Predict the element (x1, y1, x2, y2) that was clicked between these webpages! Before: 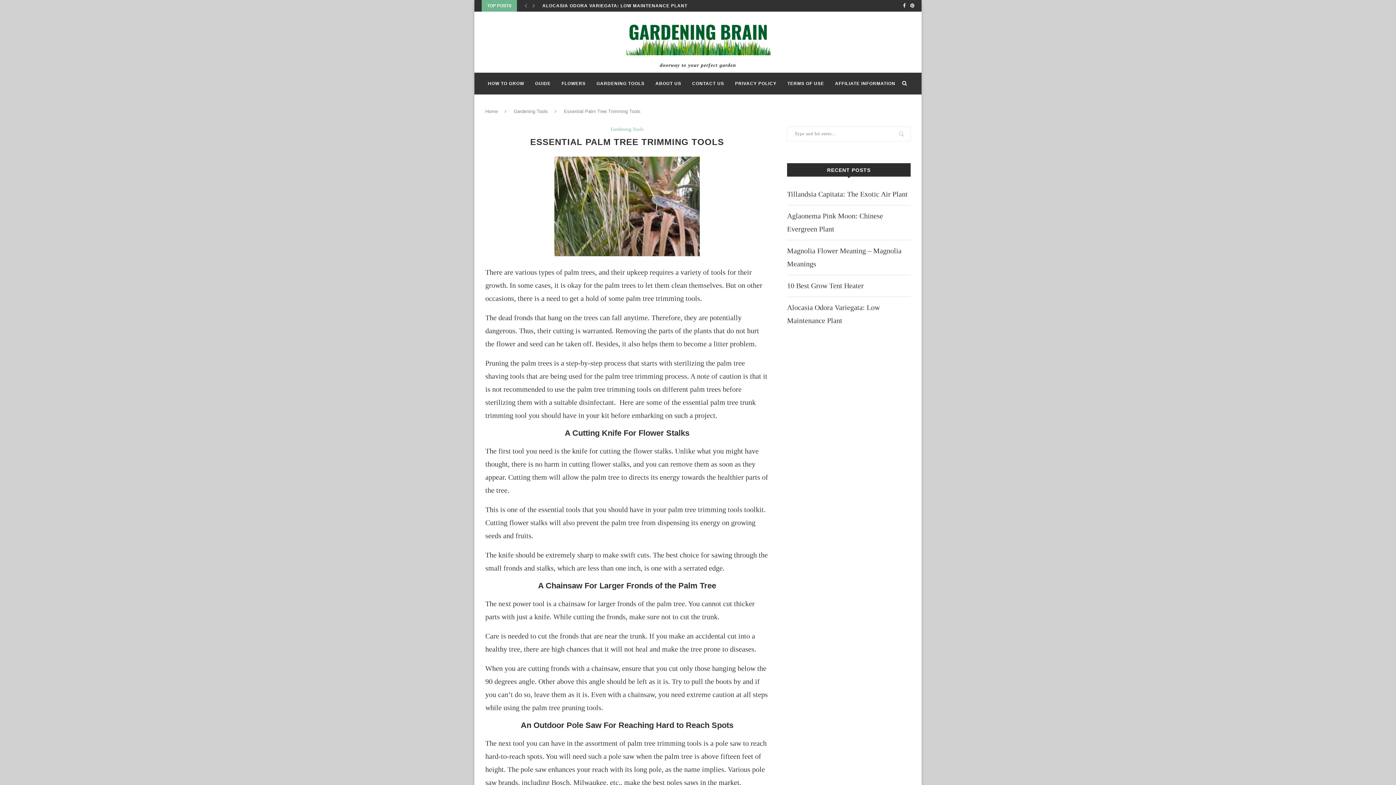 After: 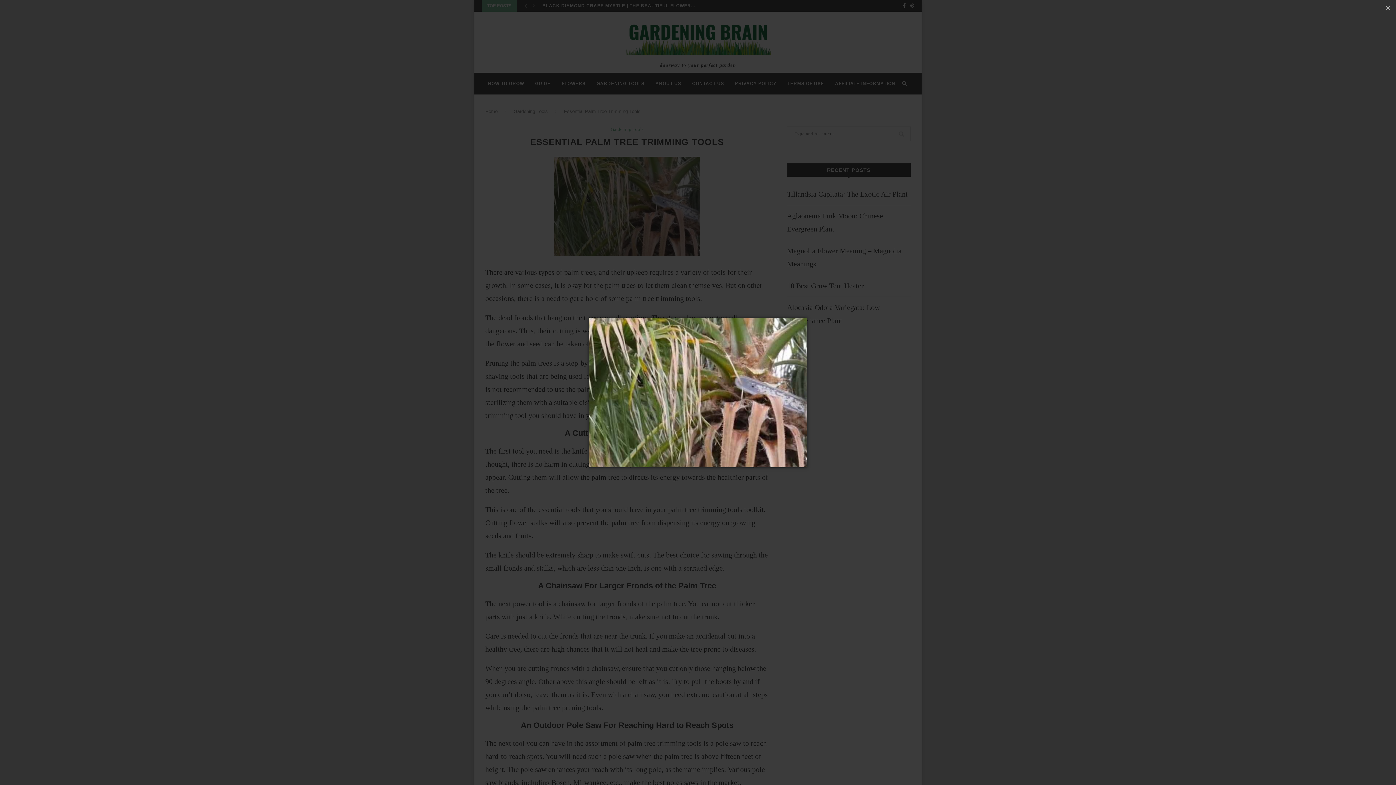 Action: bbox: (554, 156, 699, 164)